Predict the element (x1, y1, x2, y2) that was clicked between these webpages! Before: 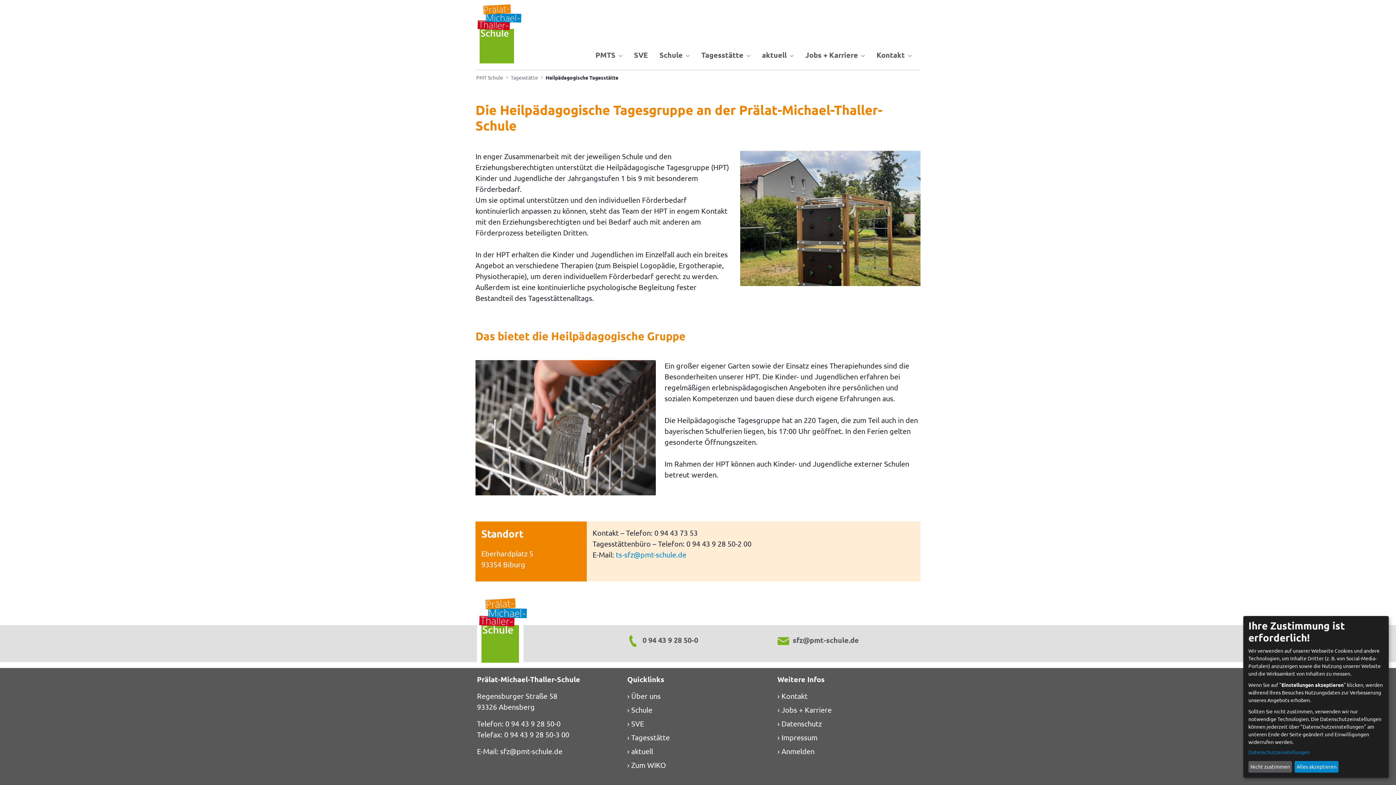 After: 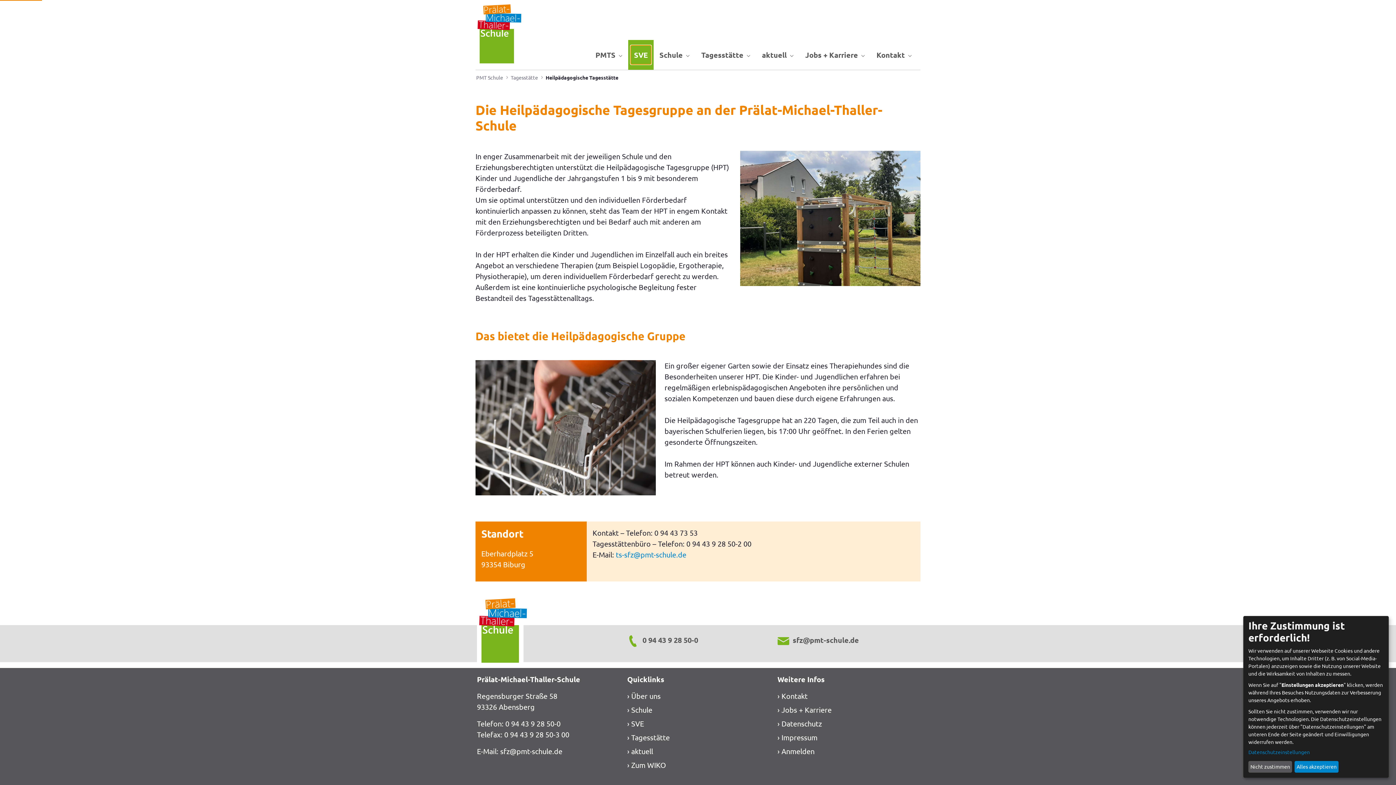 Action: label: SVE bbox: (631, 45, 650, 64)